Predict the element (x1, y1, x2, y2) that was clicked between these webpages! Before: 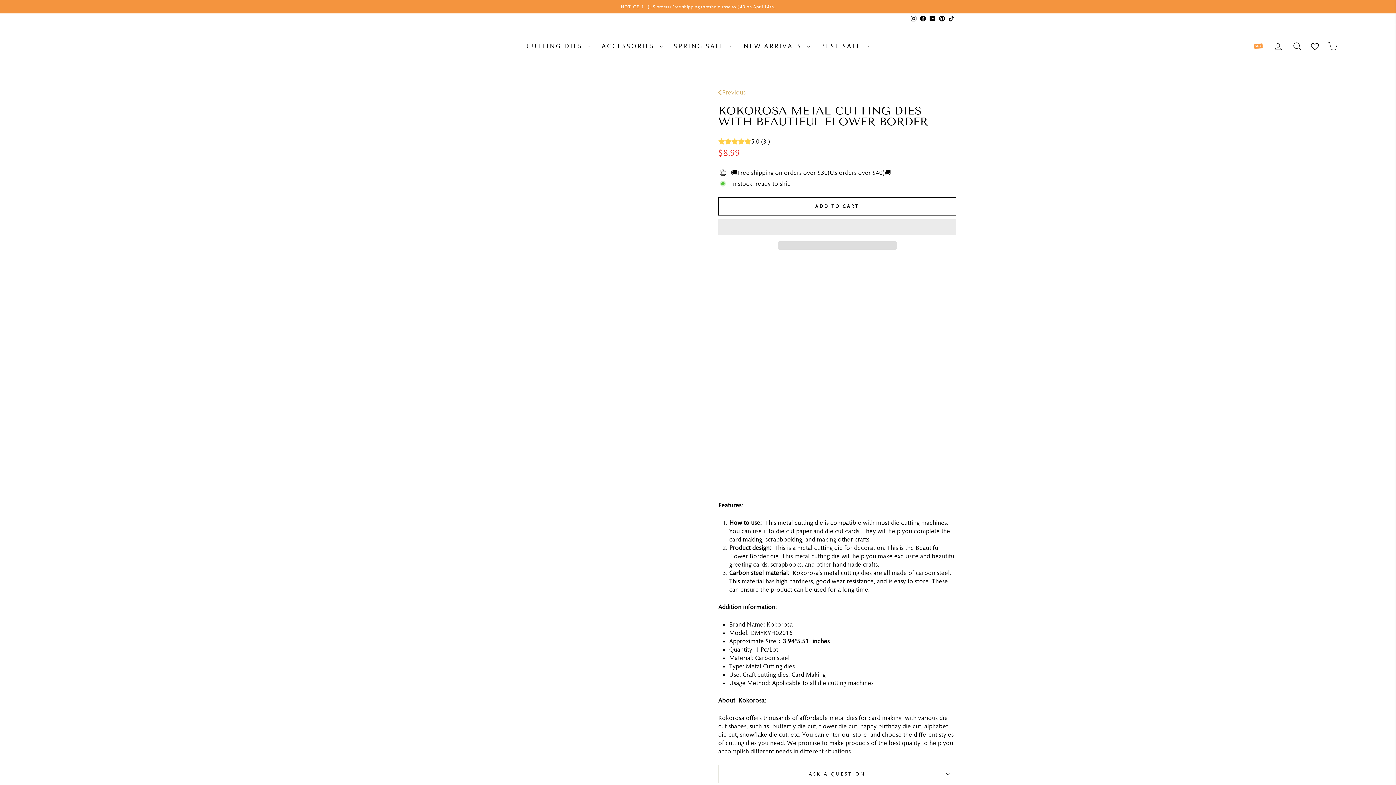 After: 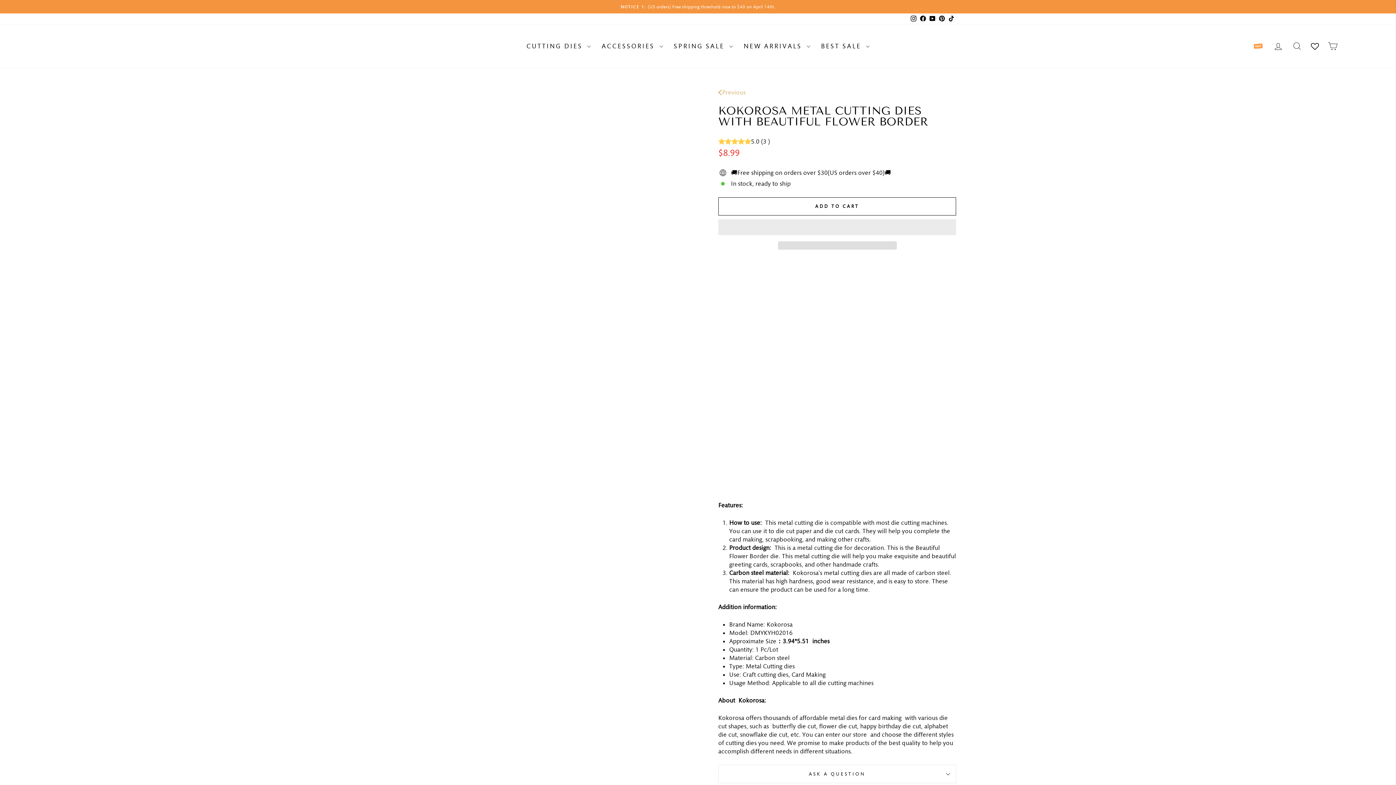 Action: bbox: (918, 13, 928, 24) label: Facebook